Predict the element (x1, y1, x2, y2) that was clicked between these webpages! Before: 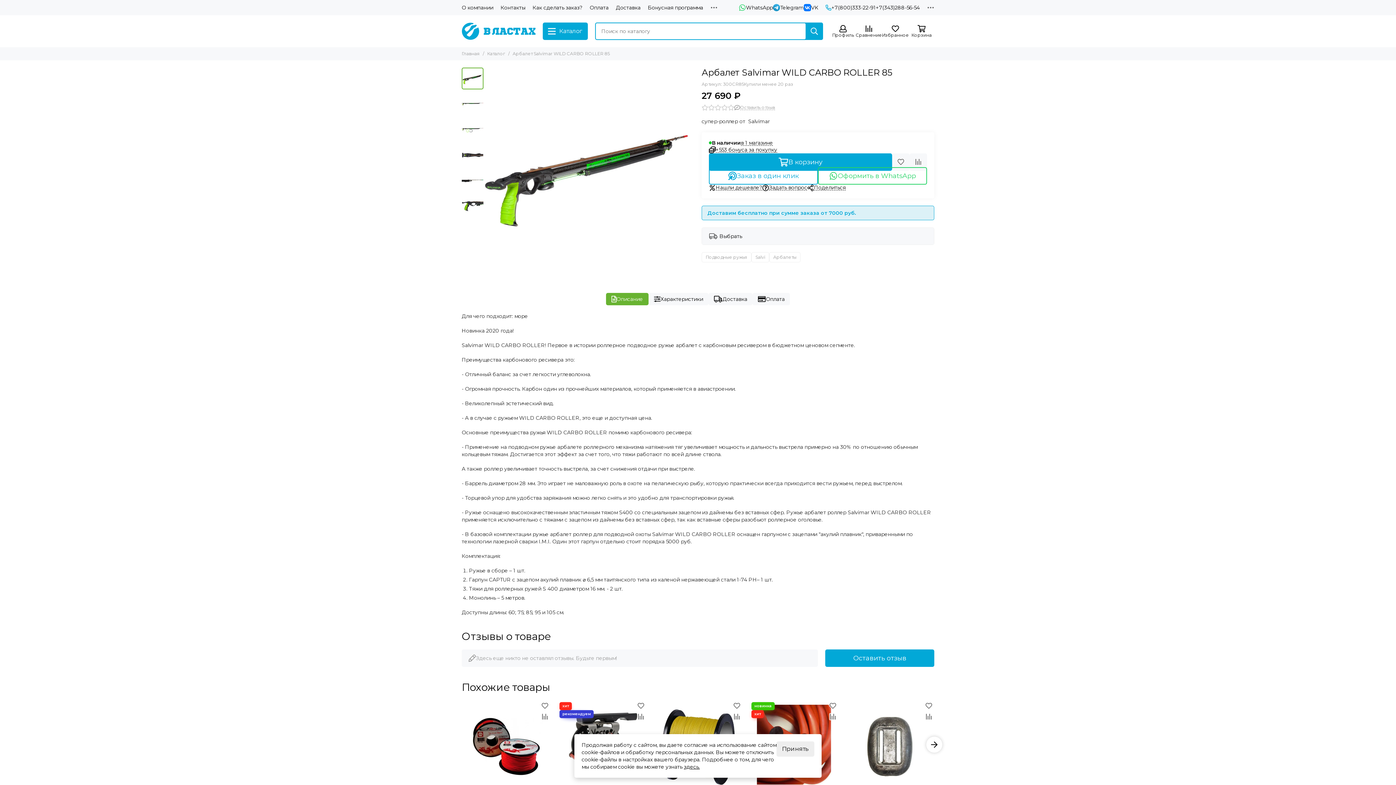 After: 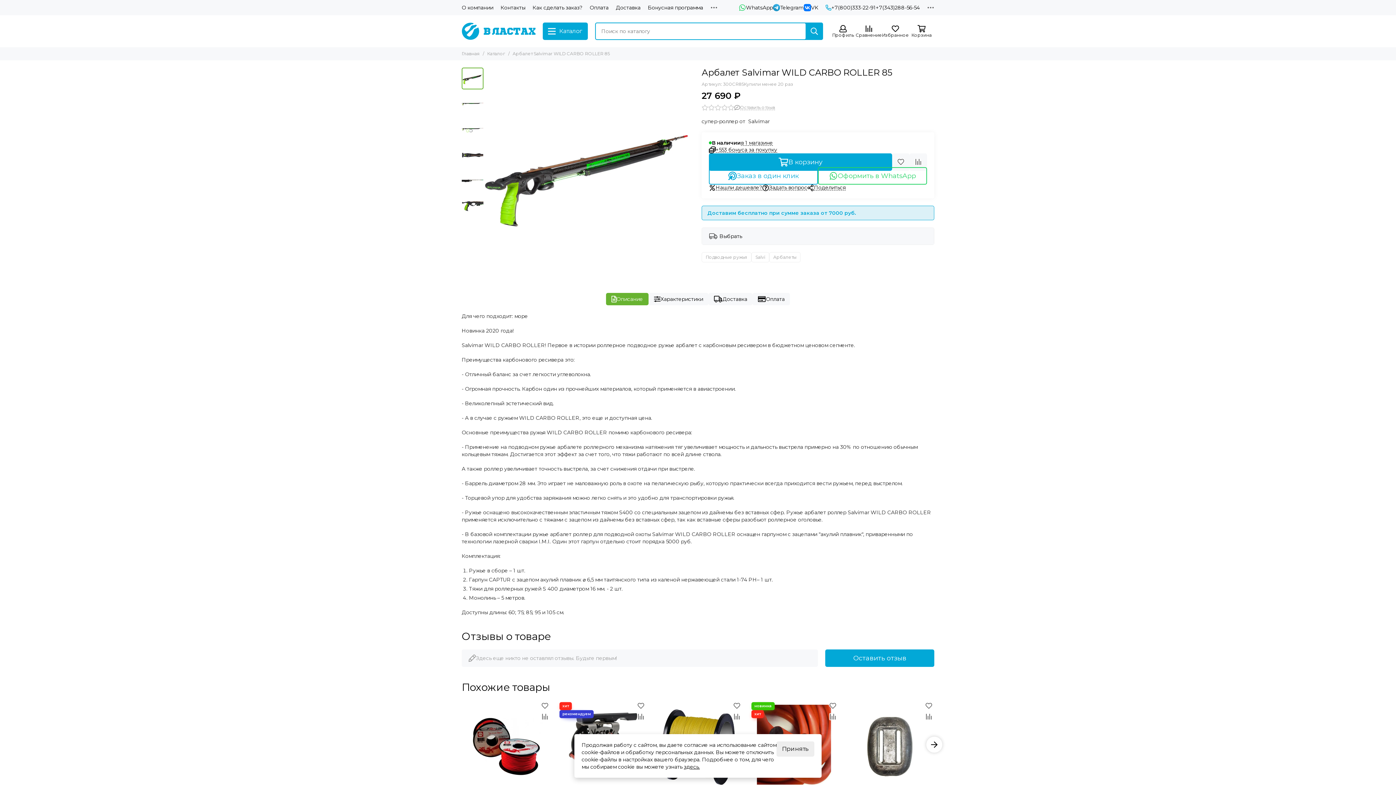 Action: bbox: (818, 167, 927, 184) label: Оформить в WhatsApp